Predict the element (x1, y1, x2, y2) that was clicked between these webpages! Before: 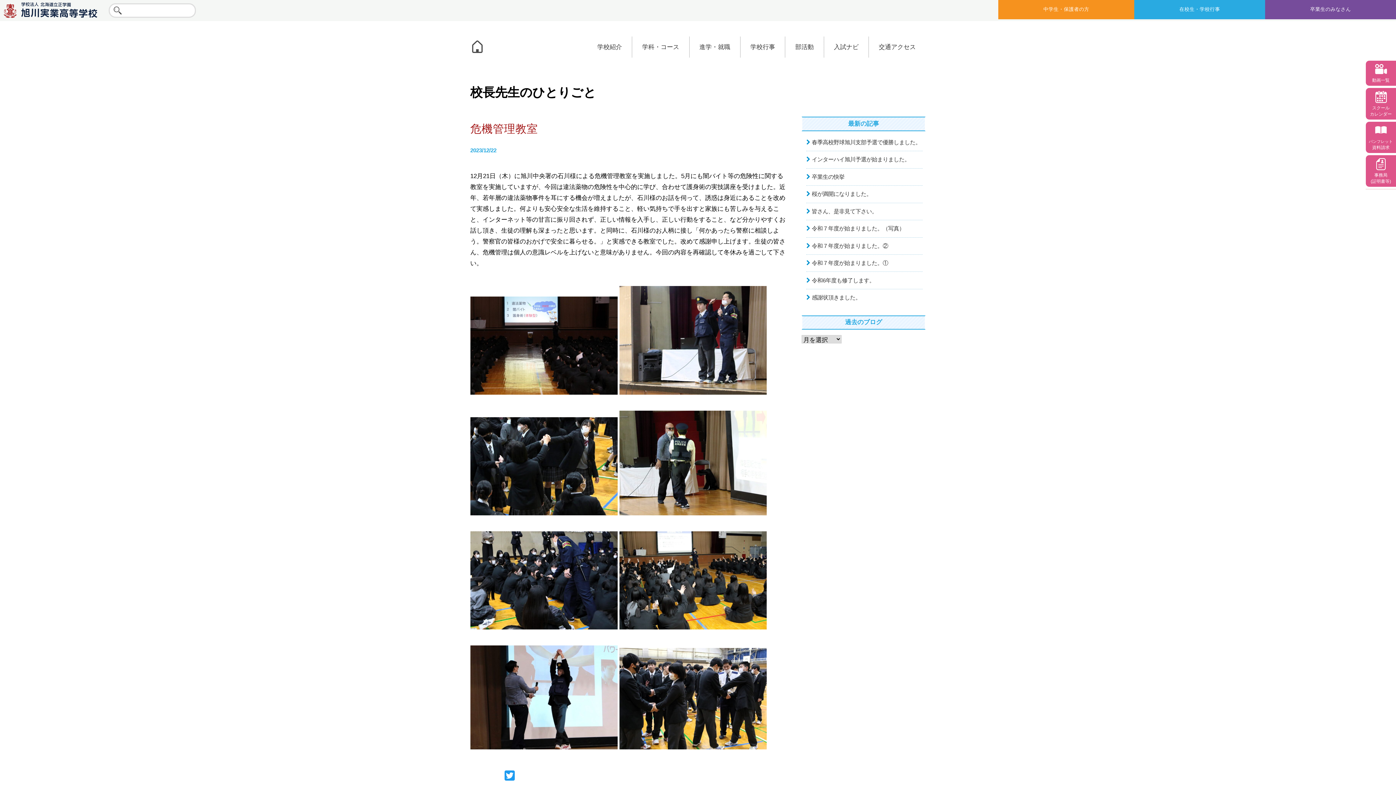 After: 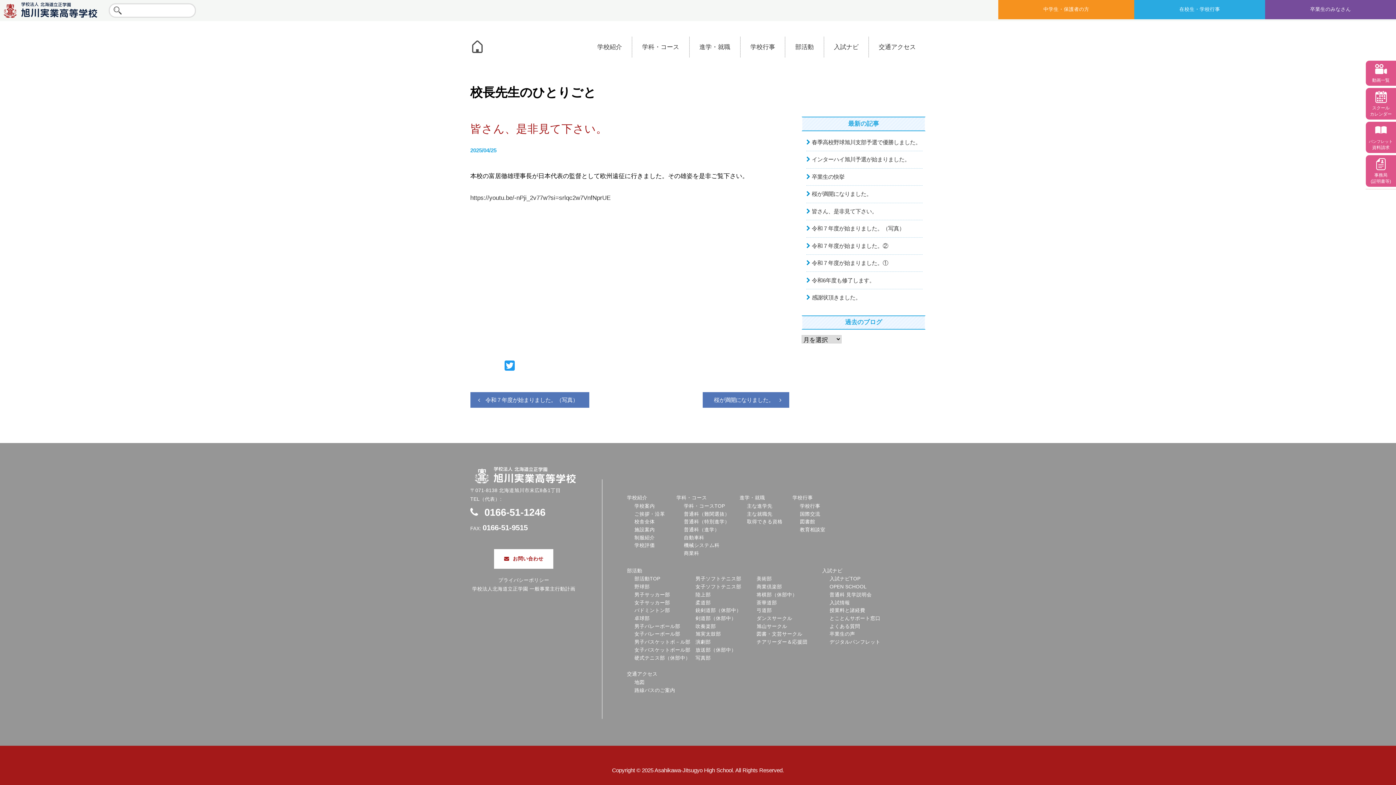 Action: bbox: (812, 208, 877, 214) label: 皆さん、是非見て下さい。